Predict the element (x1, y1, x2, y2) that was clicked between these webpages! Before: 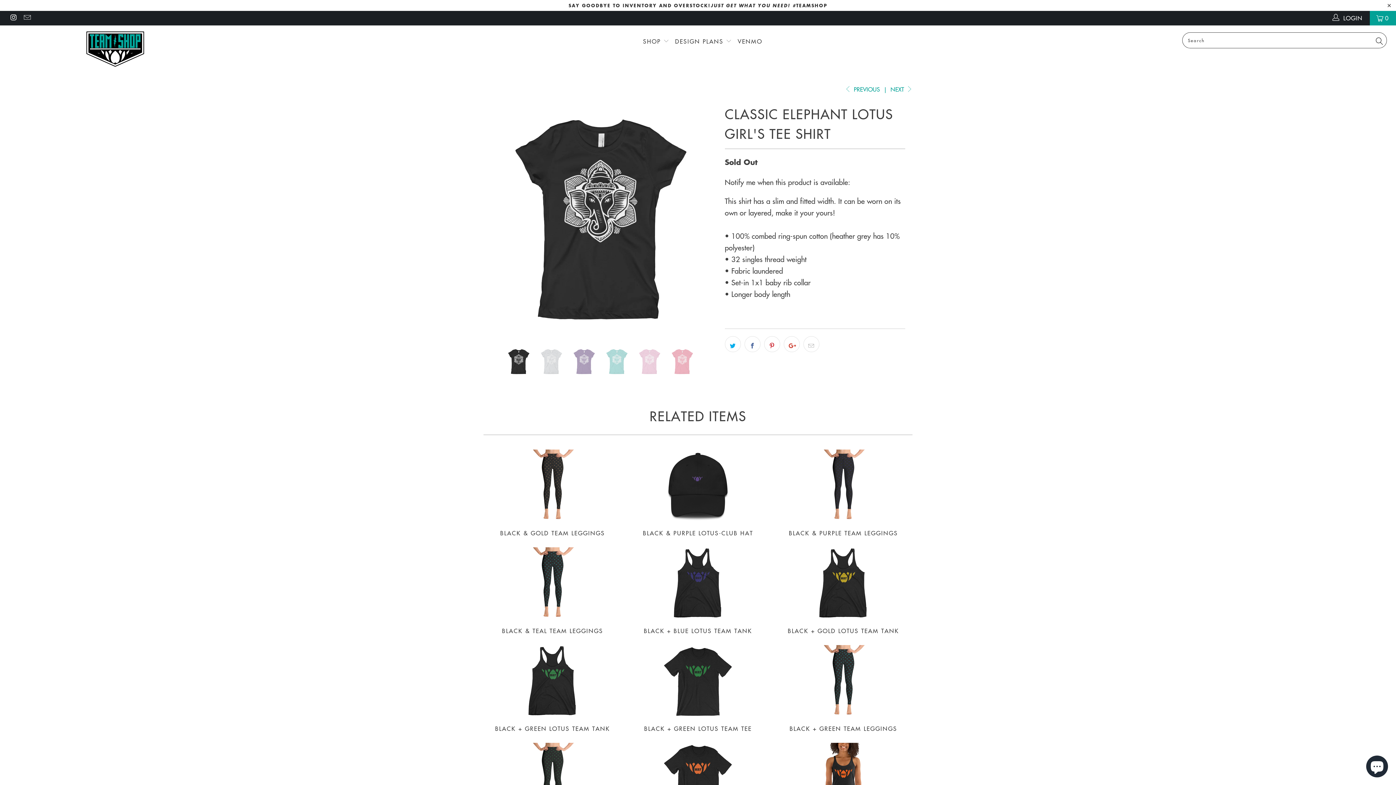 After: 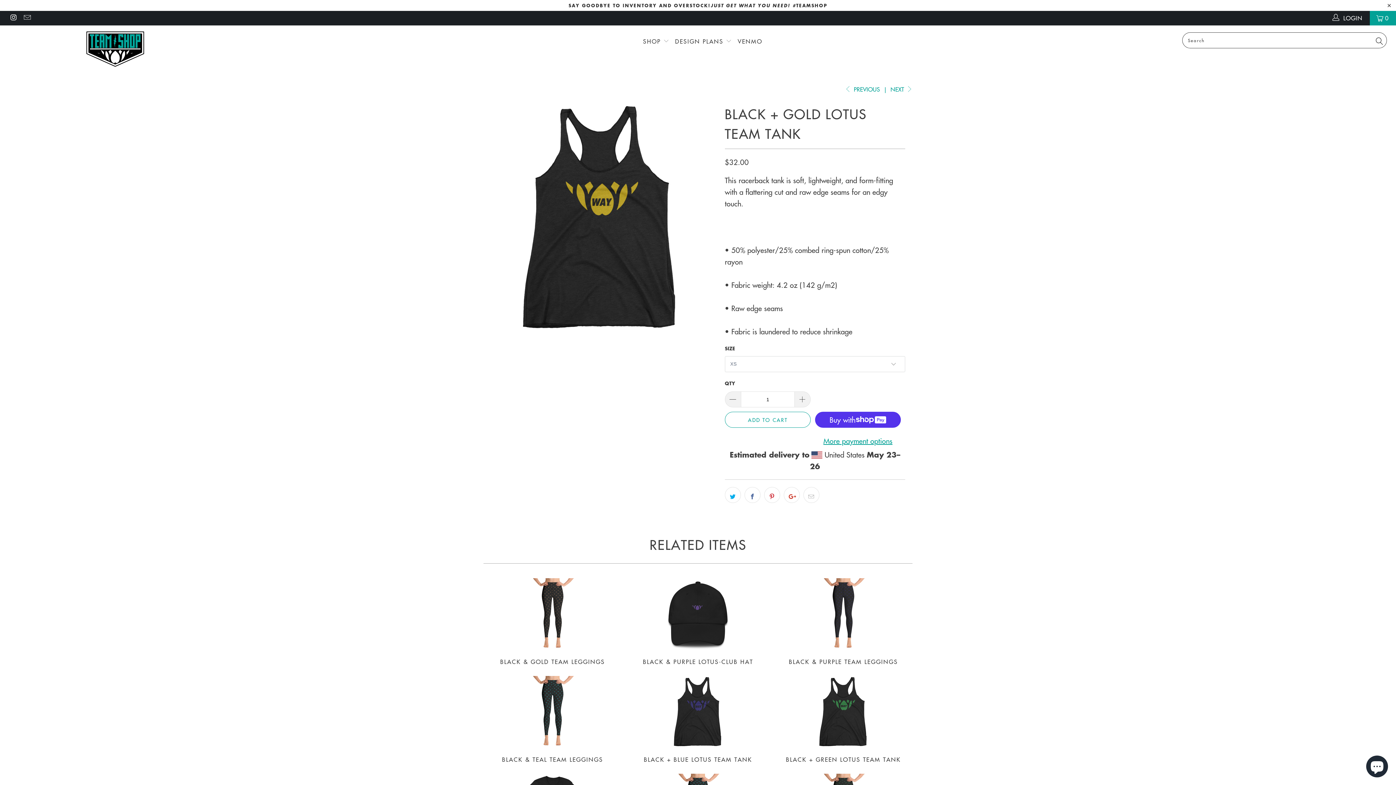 Action: label: Black + Gold Lotus Team Tank bbox: (774, 547, 912, 620)